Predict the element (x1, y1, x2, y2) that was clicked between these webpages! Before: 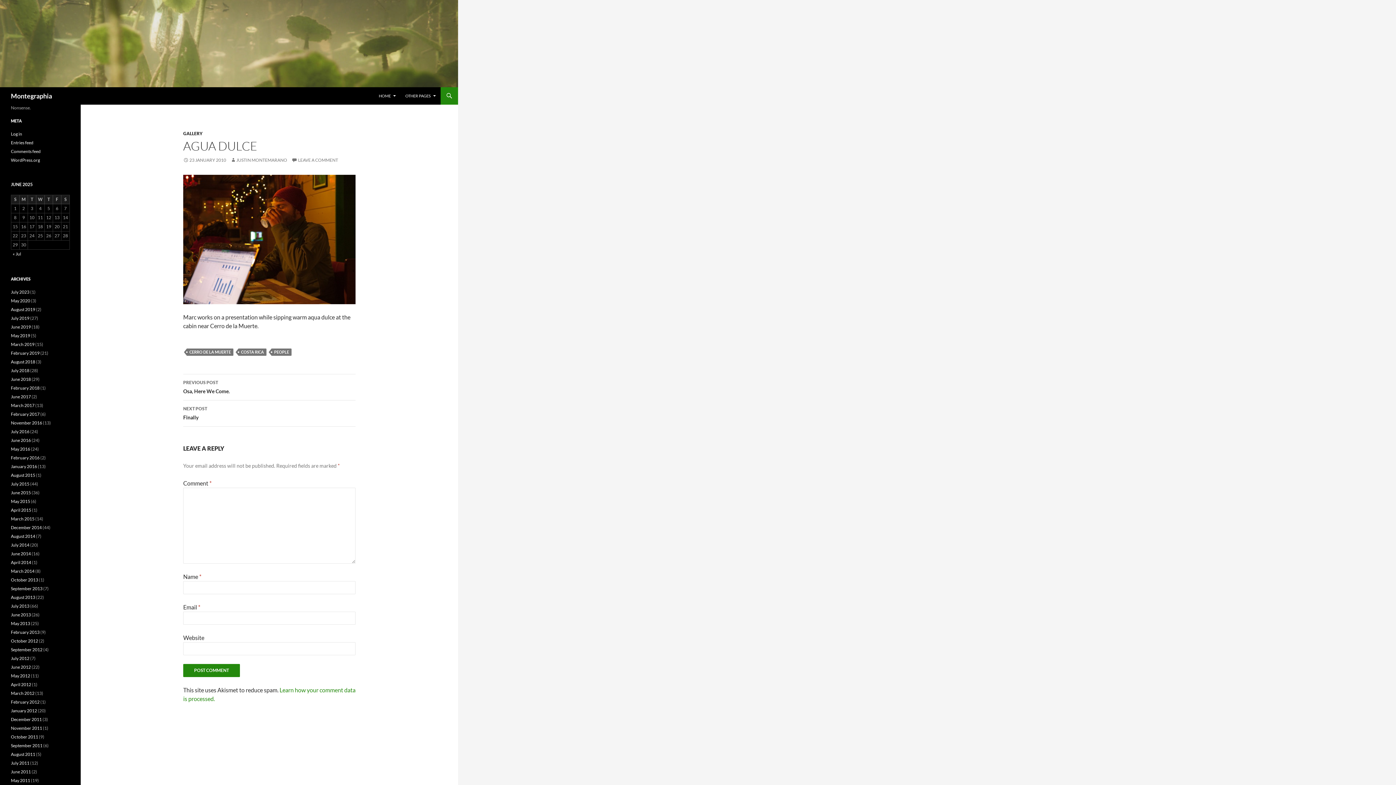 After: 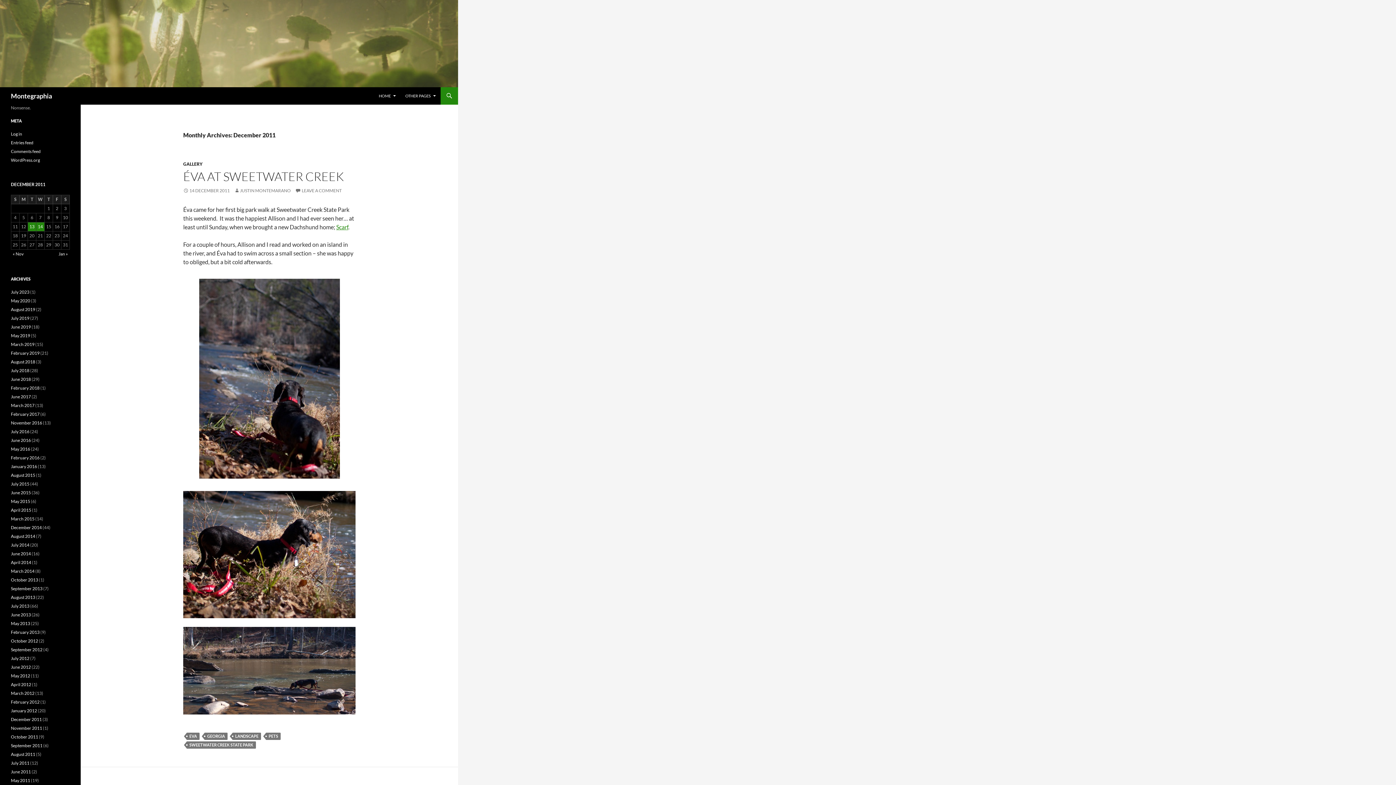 Action: label: December 2011 bbox: (10, 717, 41, 722)